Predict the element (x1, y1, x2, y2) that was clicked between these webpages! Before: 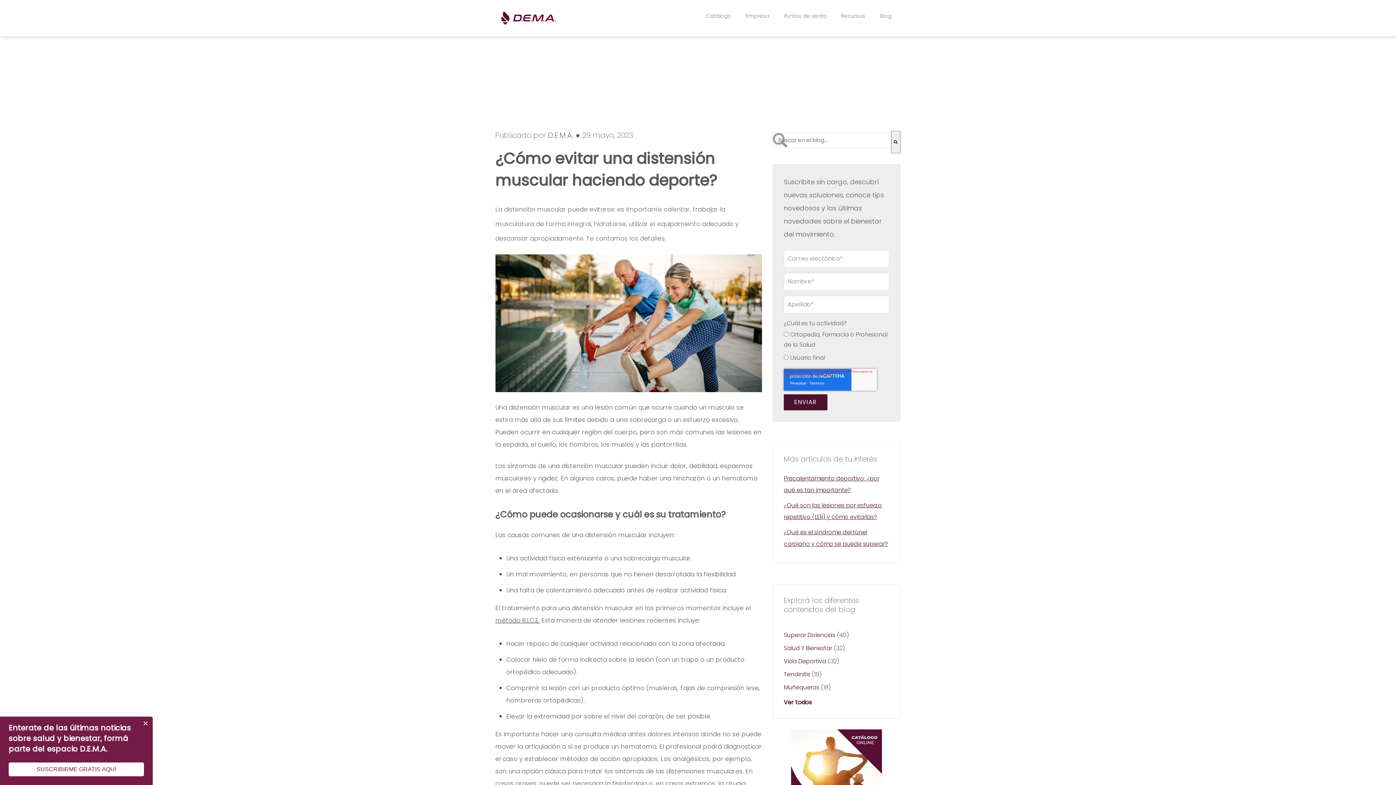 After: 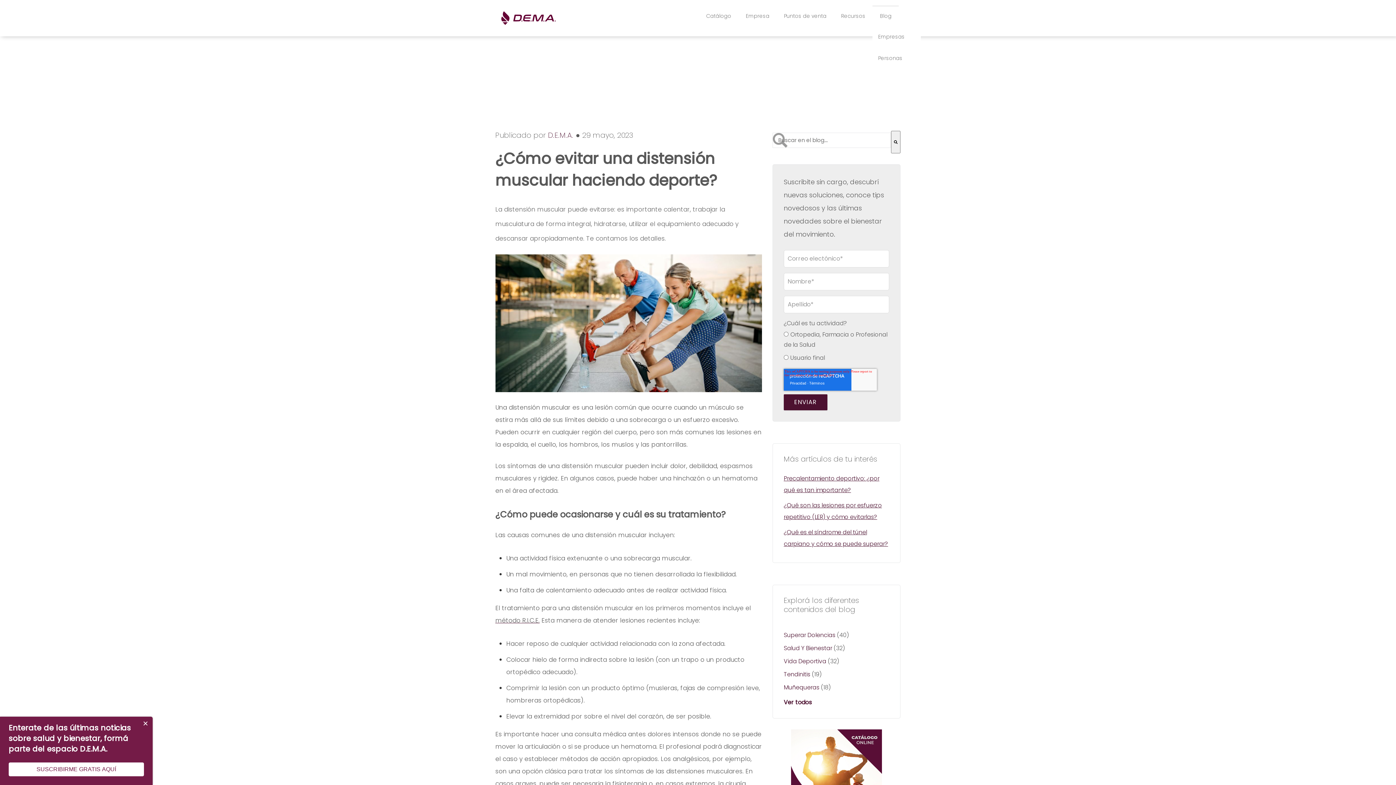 Action: label: Blog bbox: (872, 5, 899, 24)